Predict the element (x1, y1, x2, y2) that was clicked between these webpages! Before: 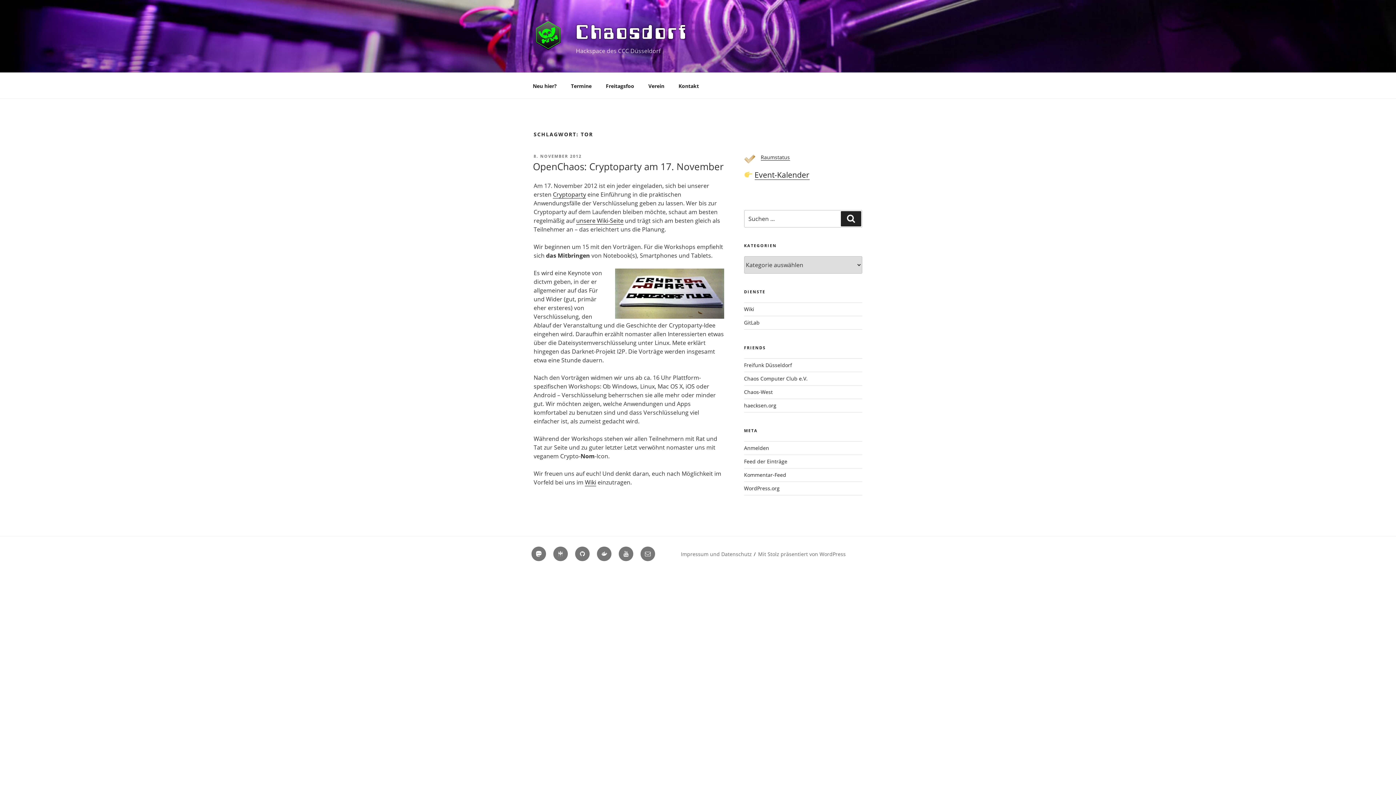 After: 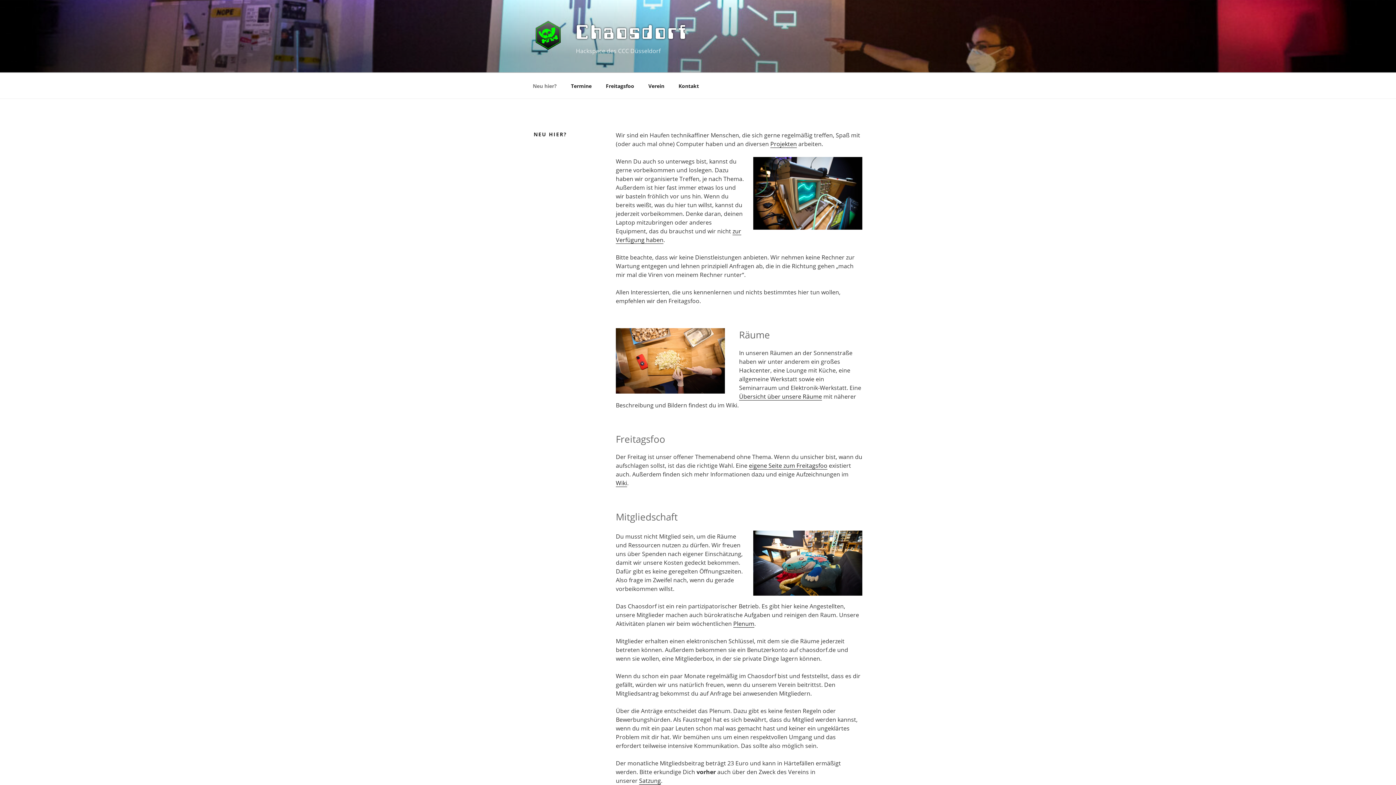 Action: bbox: (526, 76, 563, 94) label: Neu hier?